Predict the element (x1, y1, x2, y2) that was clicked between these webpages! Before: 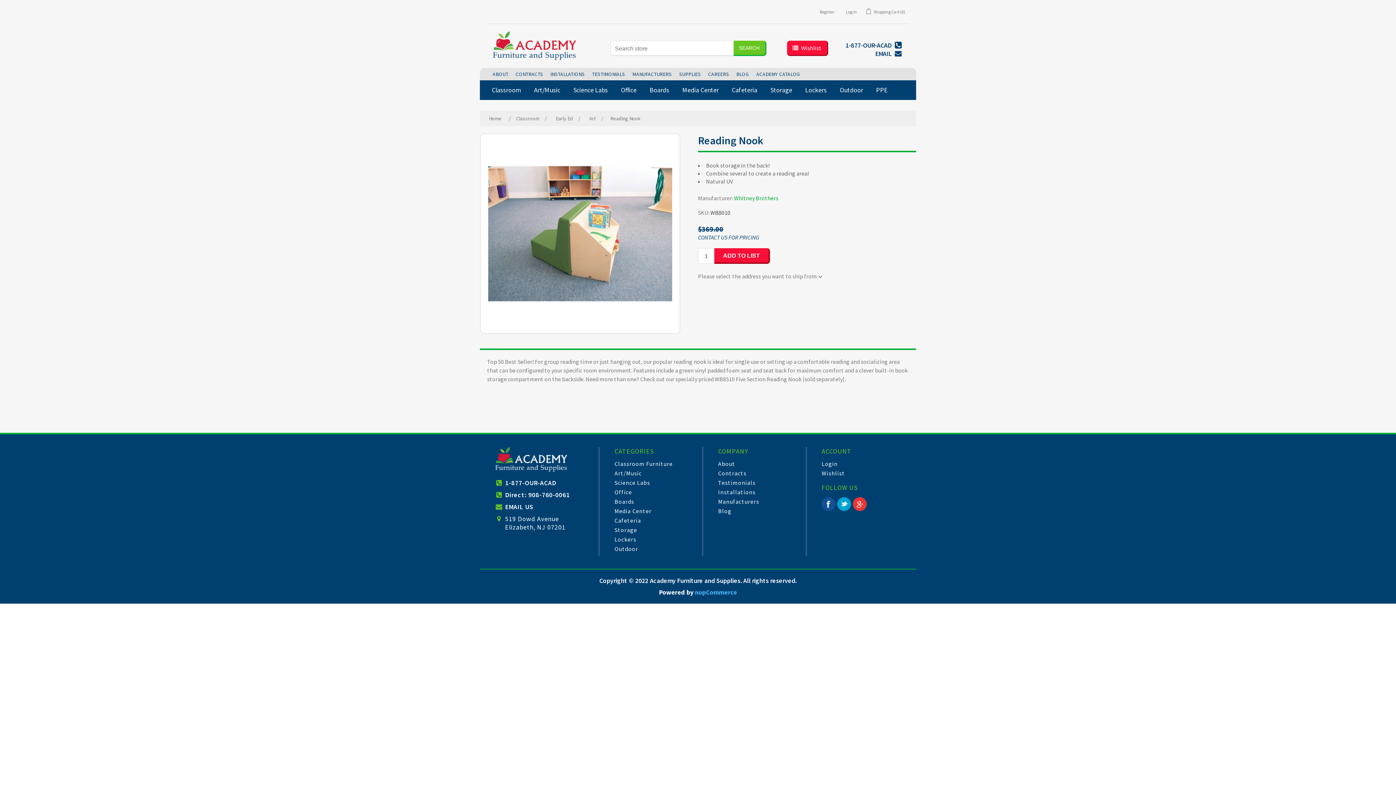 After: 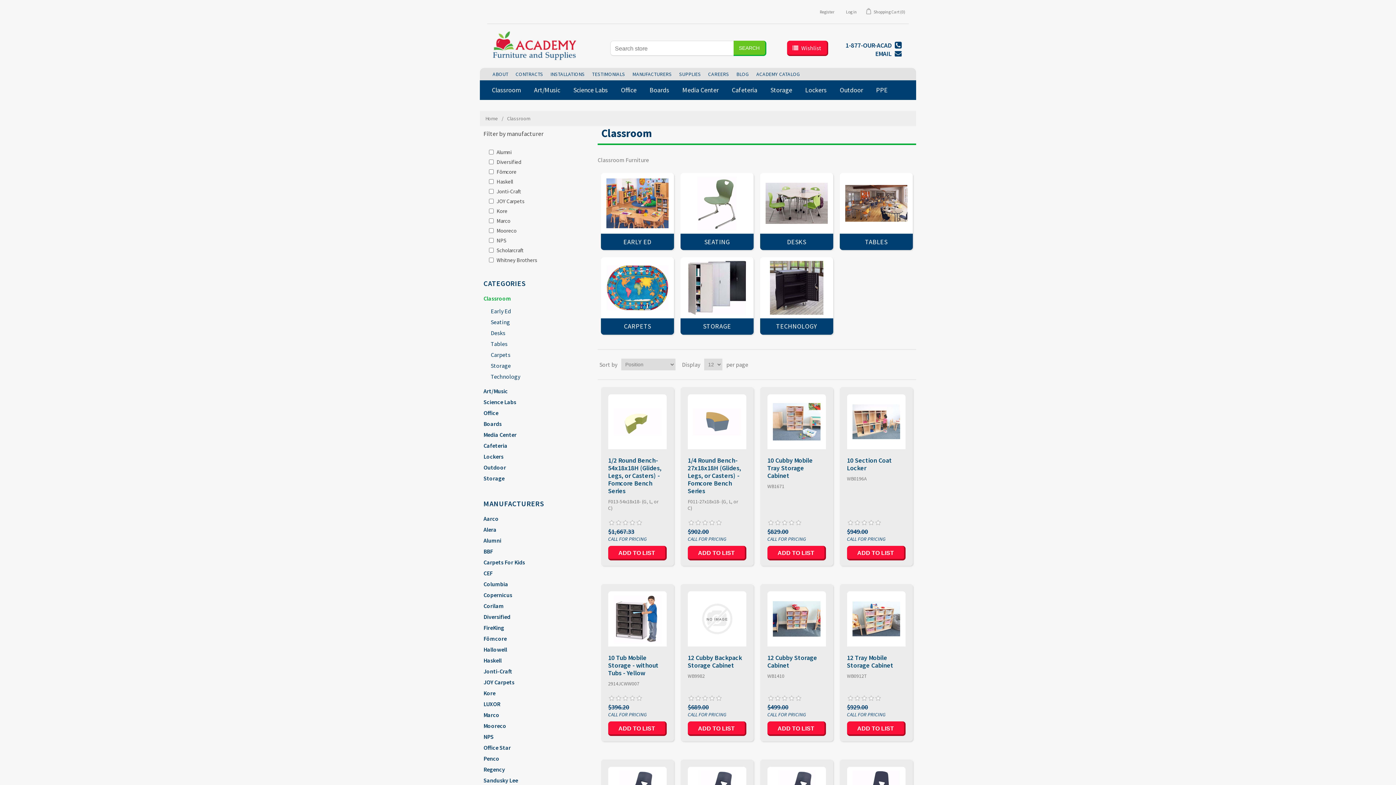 Action: label: Classroom bbox: (514, 112, 541, 124)